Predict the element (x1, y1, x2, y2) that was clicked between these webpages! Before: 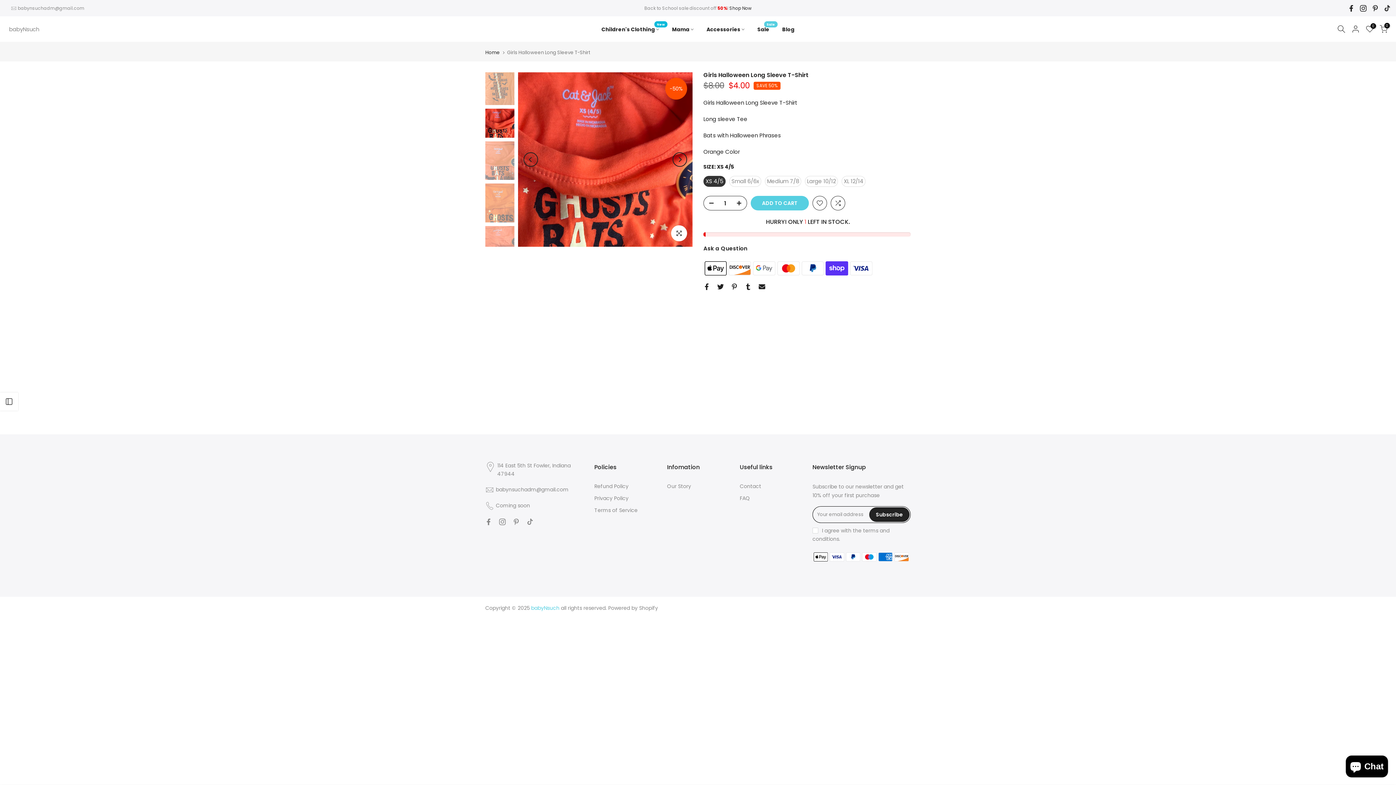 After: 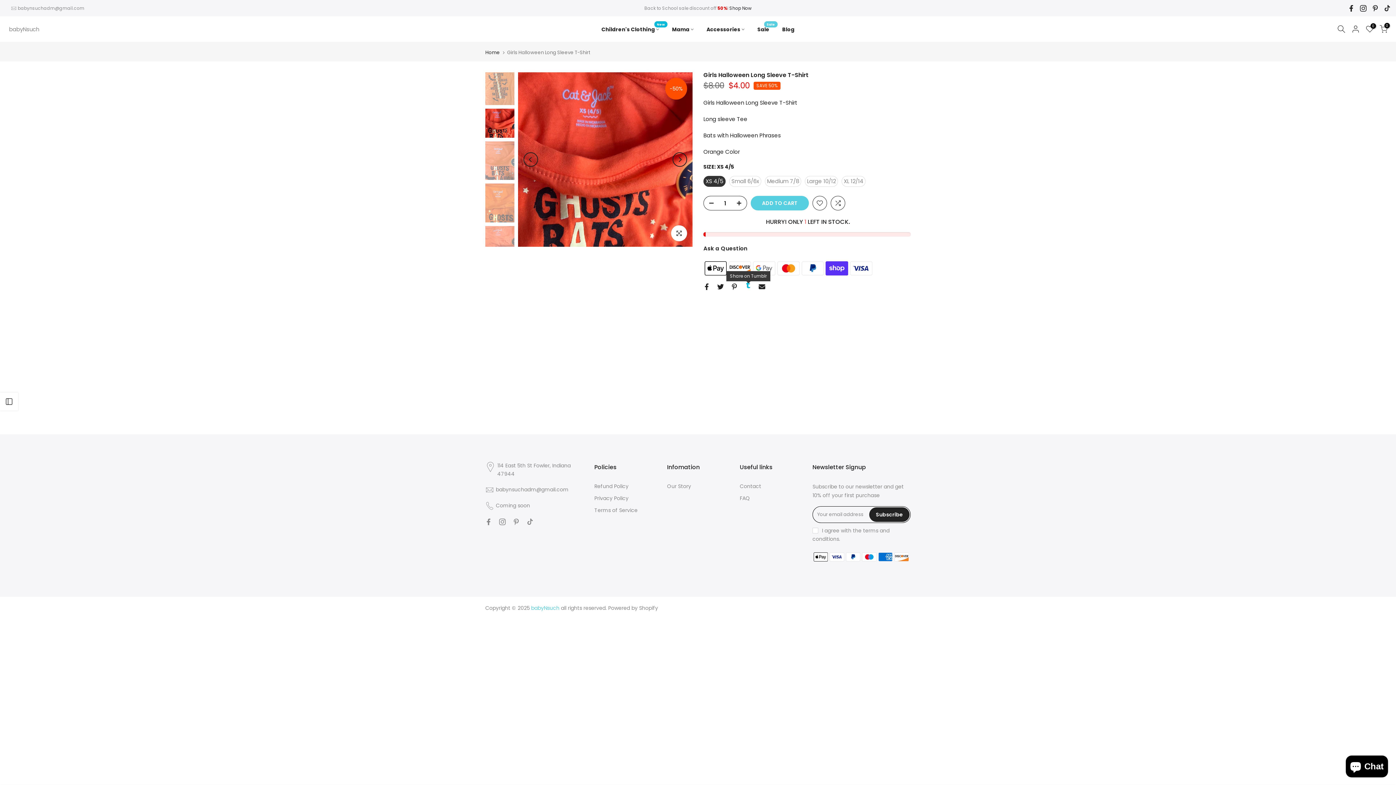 Action: bbox: (745, 283, 751, 290)